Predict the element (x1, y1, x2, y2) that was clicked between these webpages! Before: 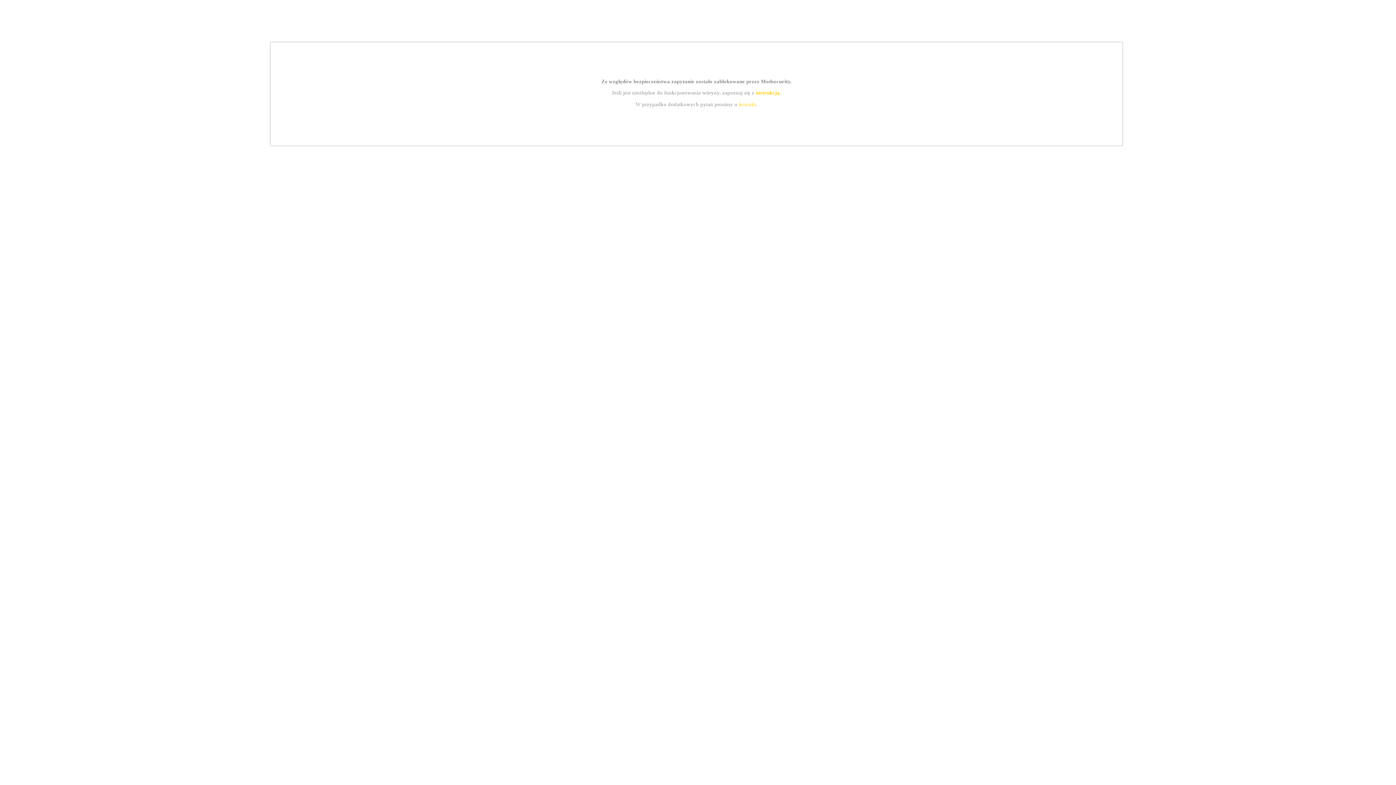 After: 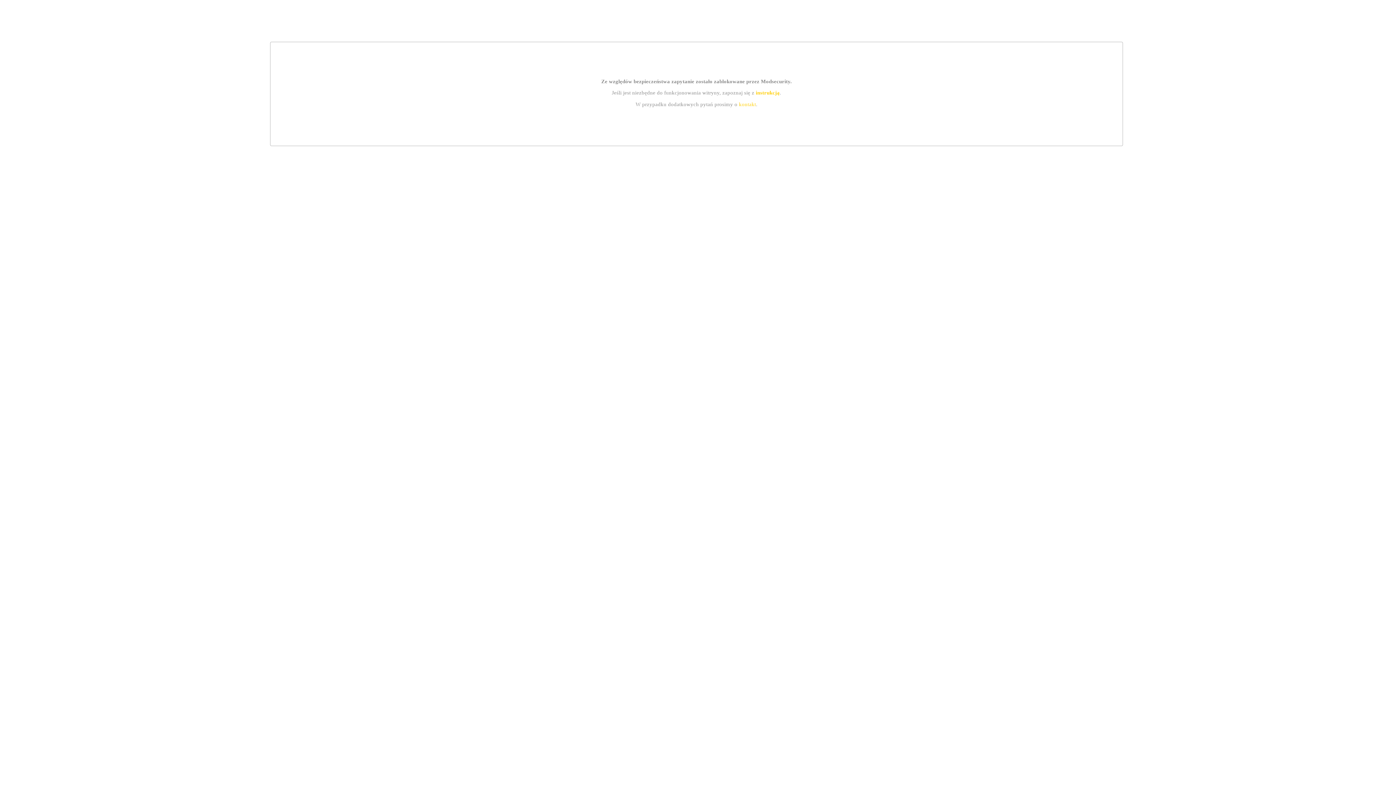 Action: bbox: (755, 89, 779, 95) label: instrukcją